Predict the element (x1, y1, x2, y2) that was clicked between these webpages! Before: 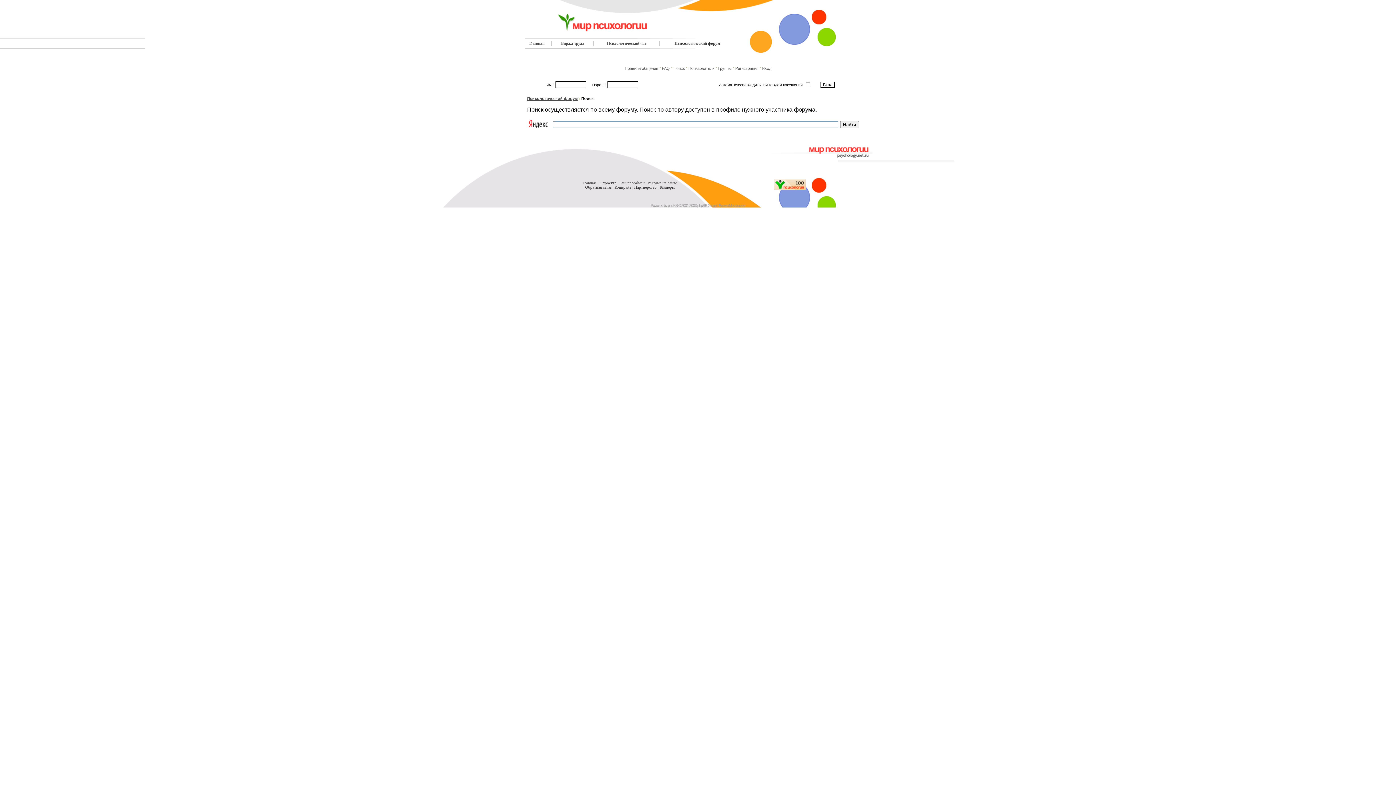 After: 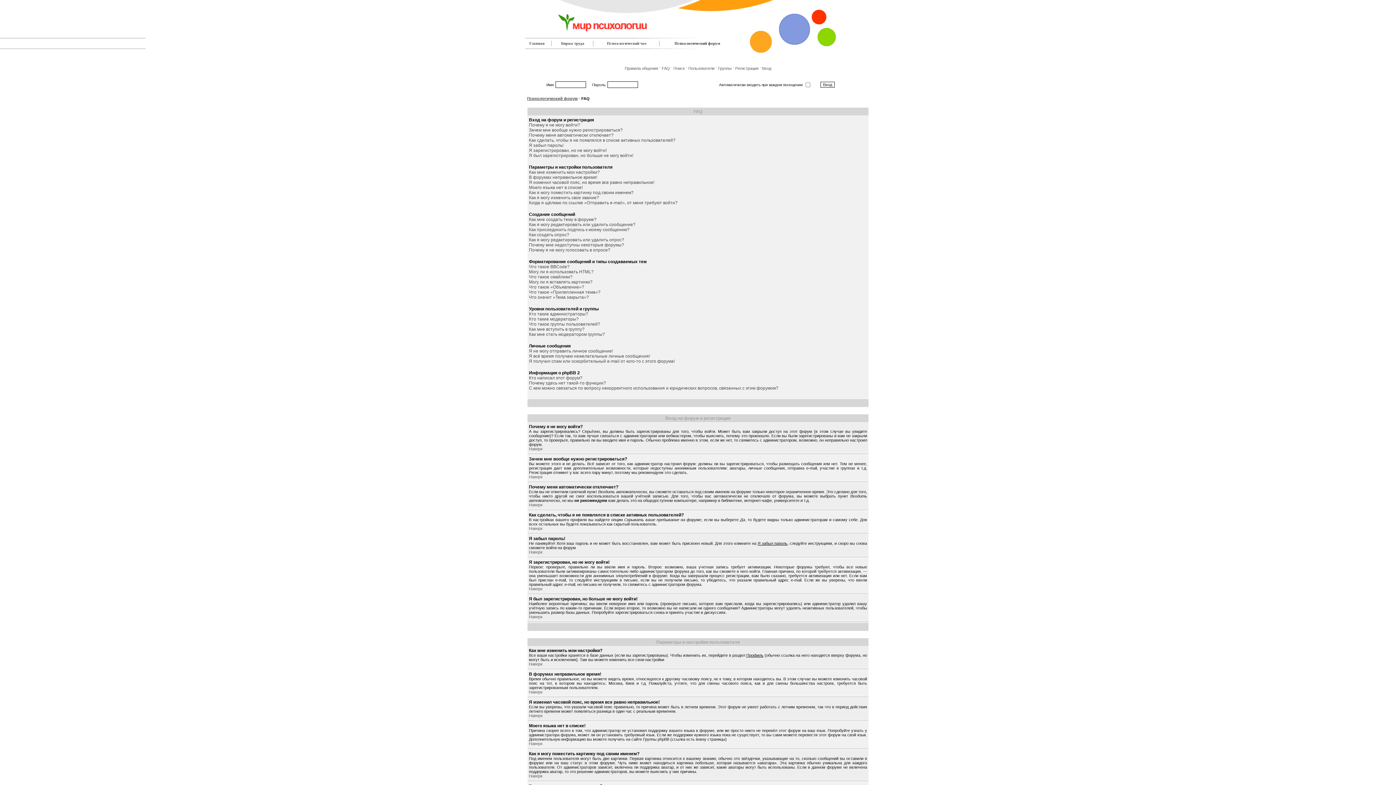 Action: bbox: (662, 66, 670, 70) label: FAQ